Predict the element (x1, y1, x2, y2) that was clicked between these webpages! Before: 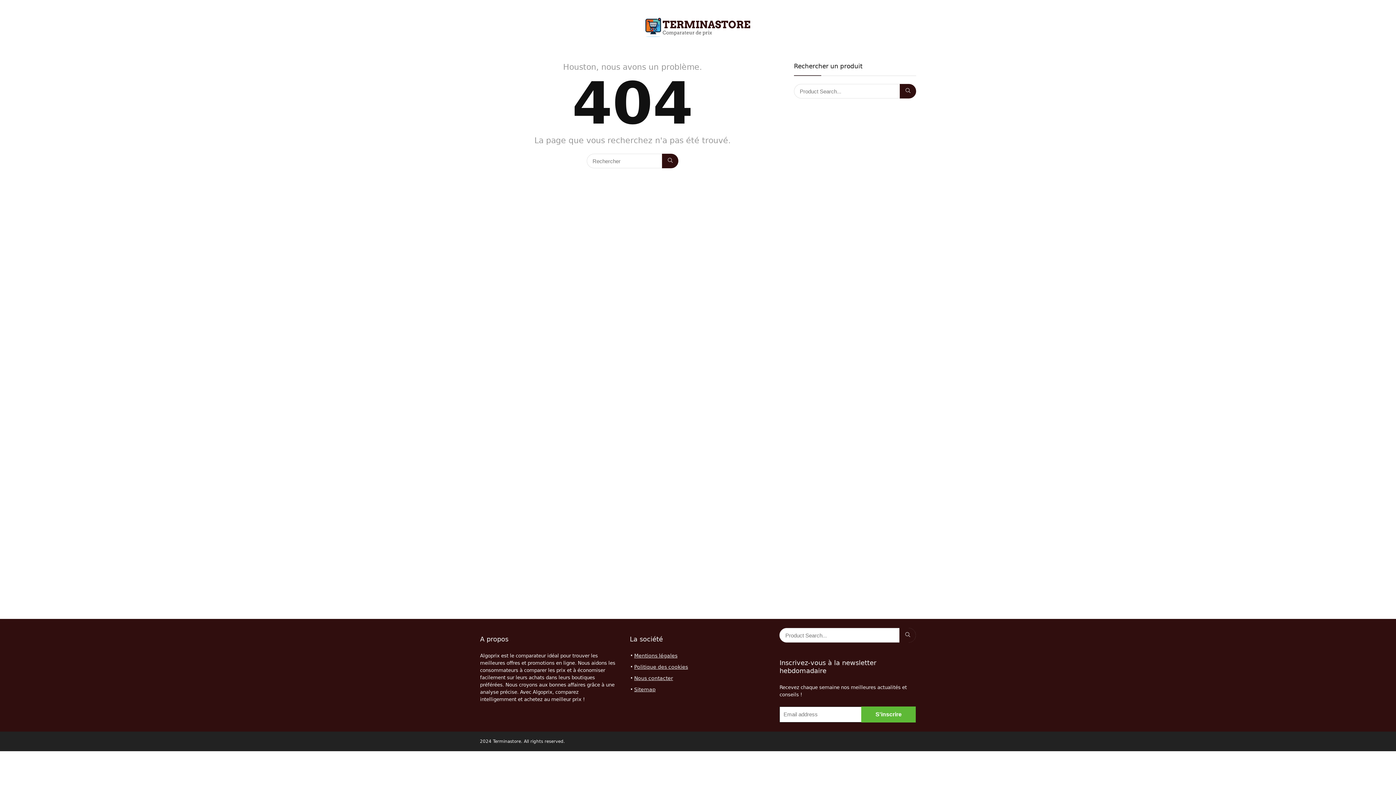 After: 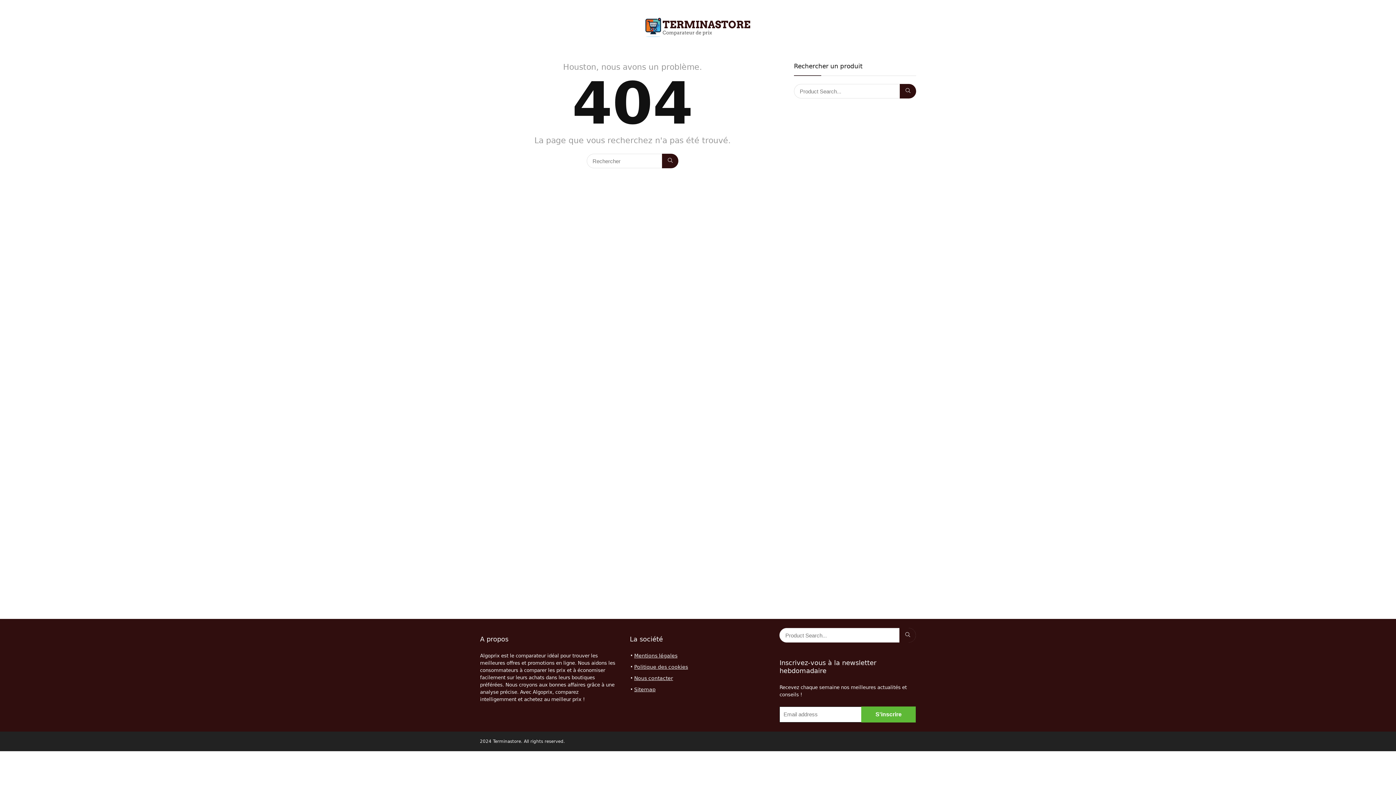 Action: label: Rechercher bbox: (899, 628, 916, 643)